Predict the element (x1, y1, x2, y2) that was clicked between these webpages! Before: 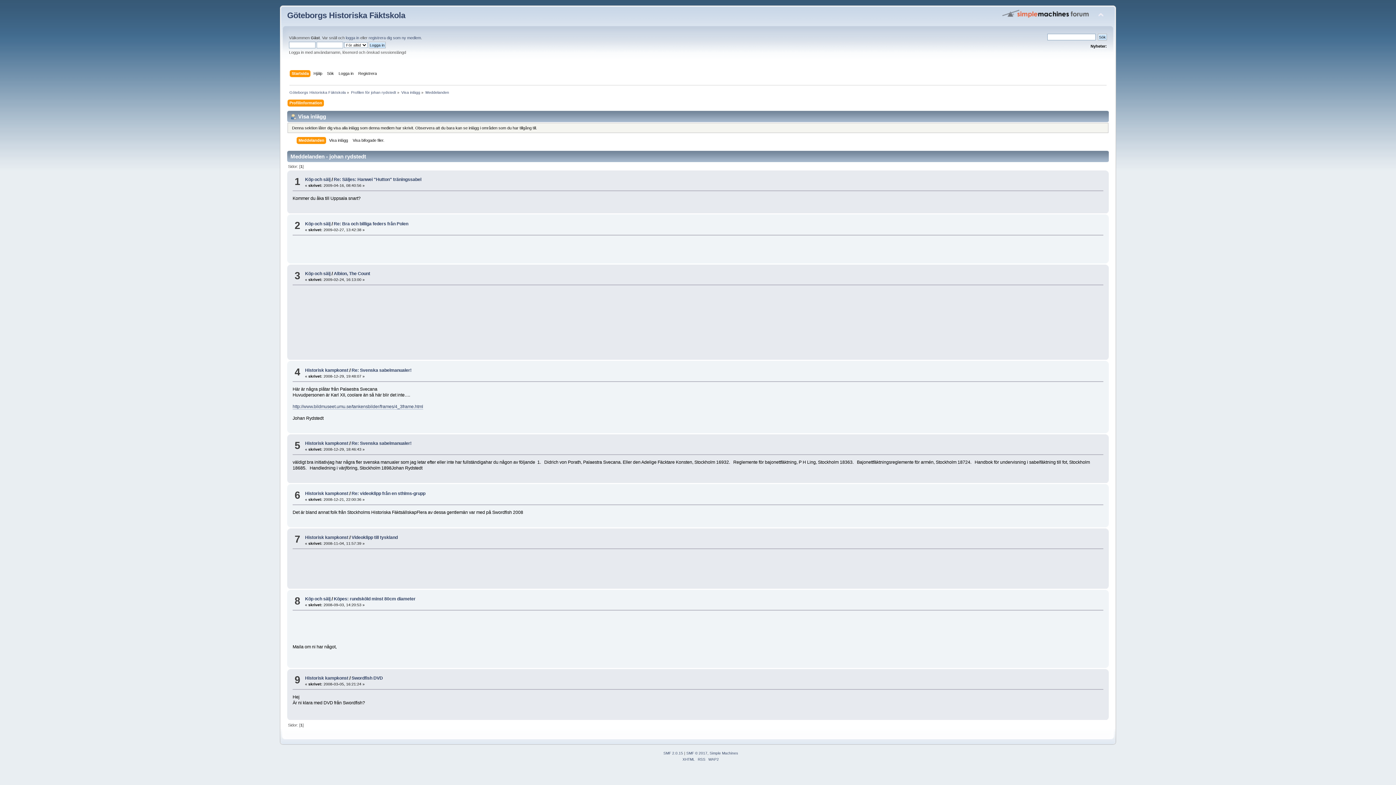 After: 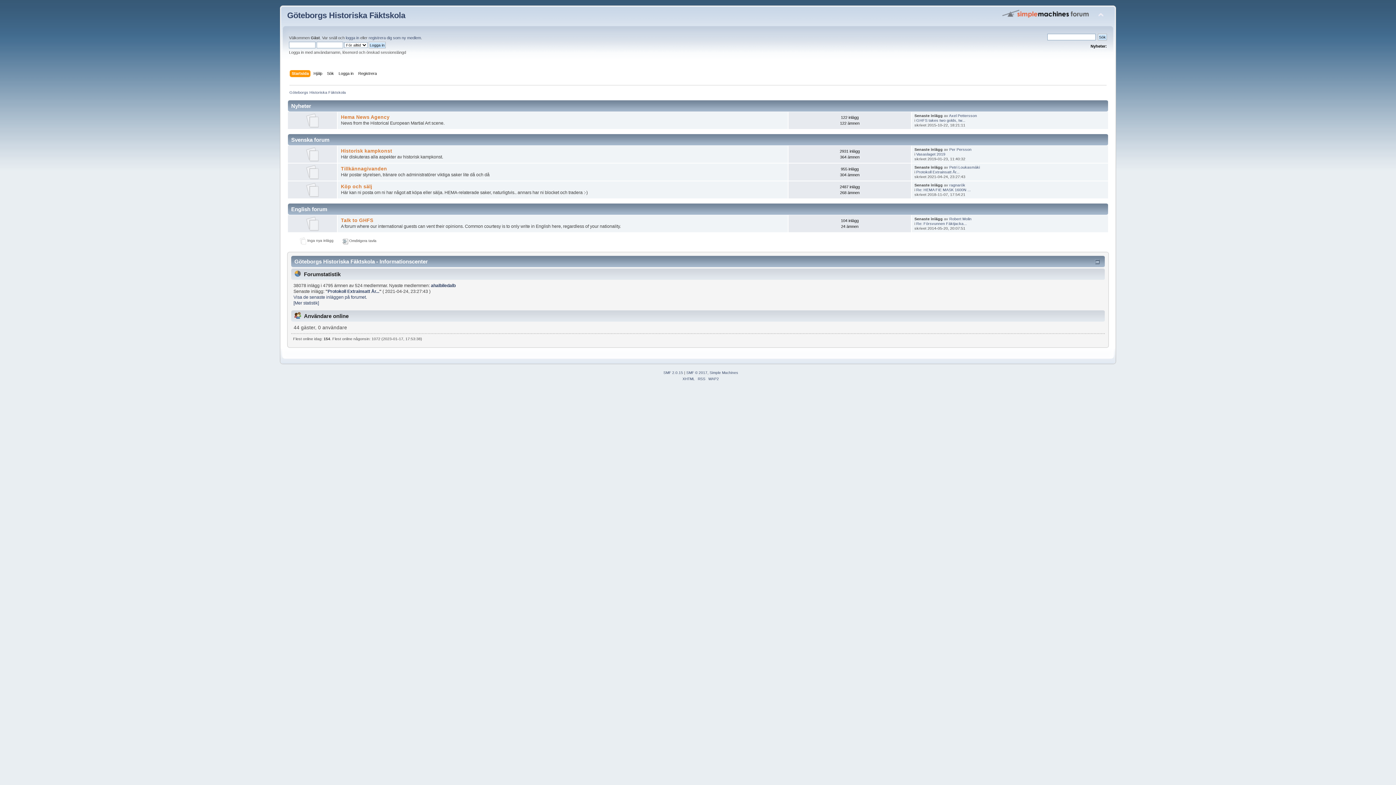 Action: label: Göteborgs Historiska Fäktskola bbox: (287, 10, 405, 20)